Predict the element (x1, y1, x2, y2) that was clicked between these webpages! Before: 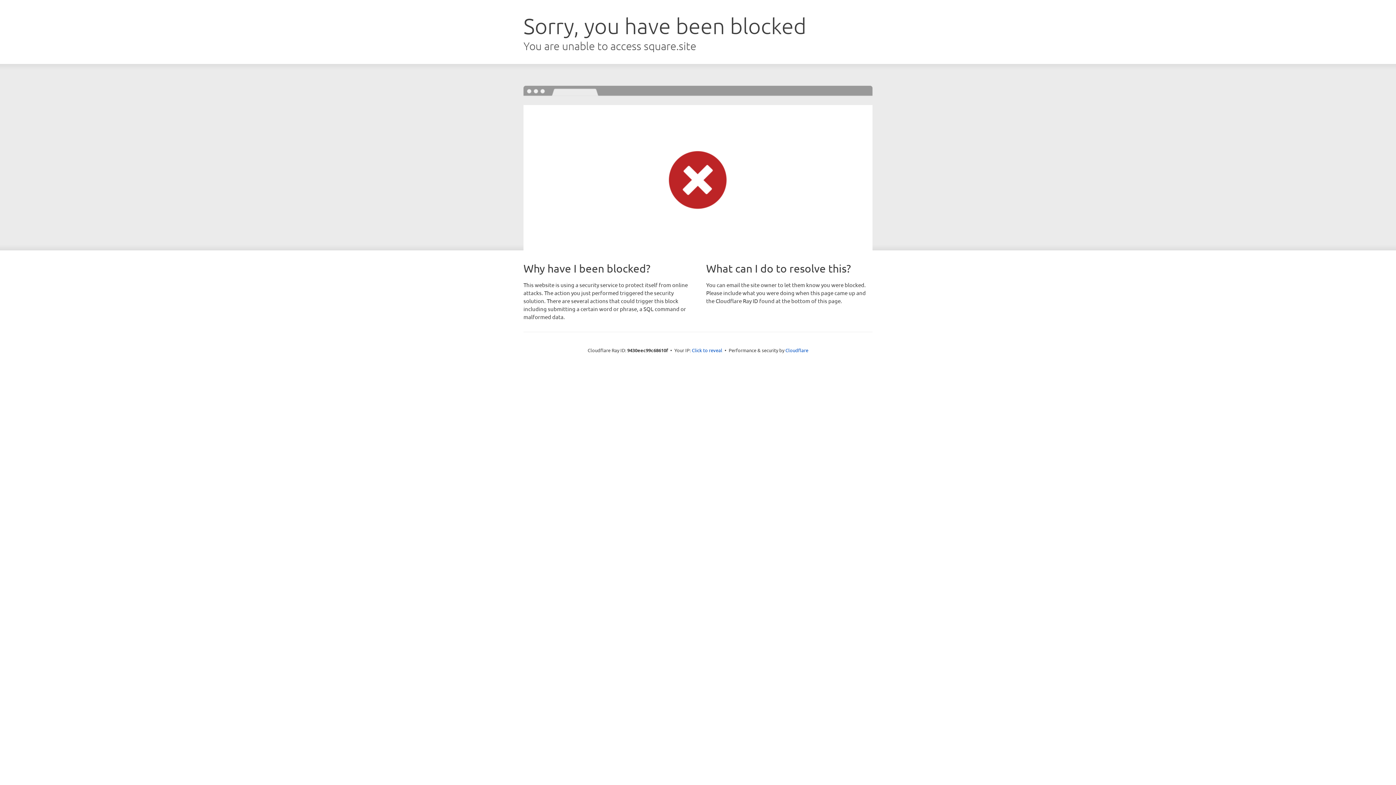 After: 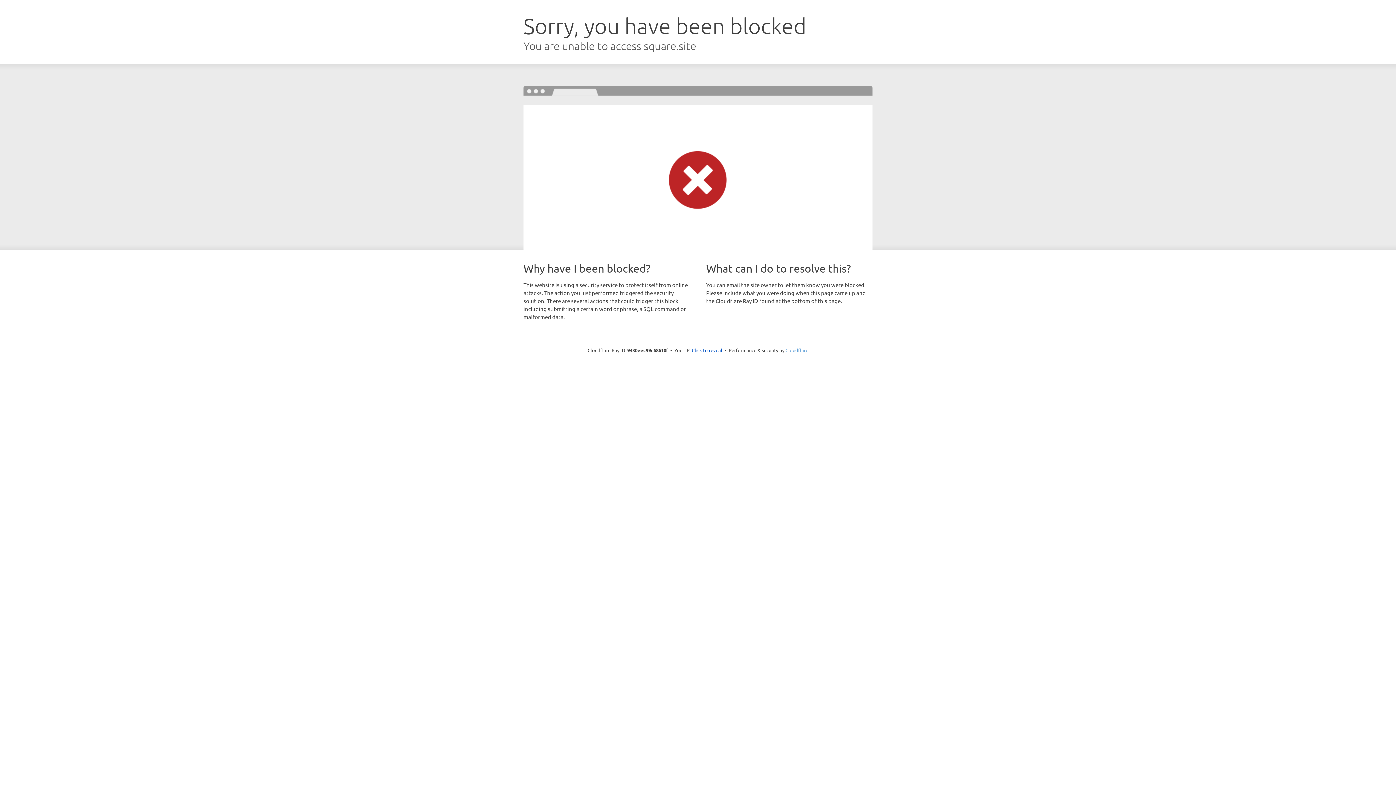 Action: label: Cloudflare bbox: (785, 347, 808, 353)